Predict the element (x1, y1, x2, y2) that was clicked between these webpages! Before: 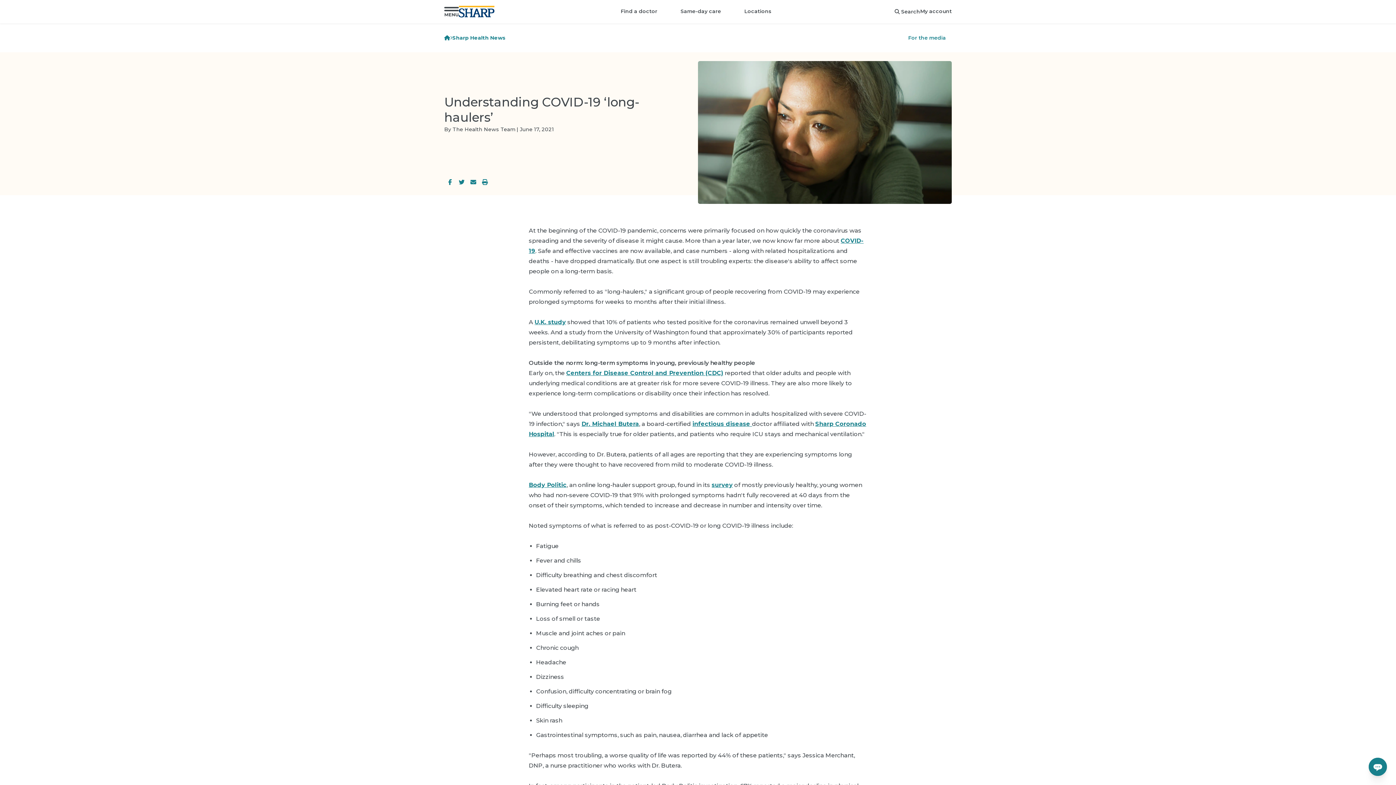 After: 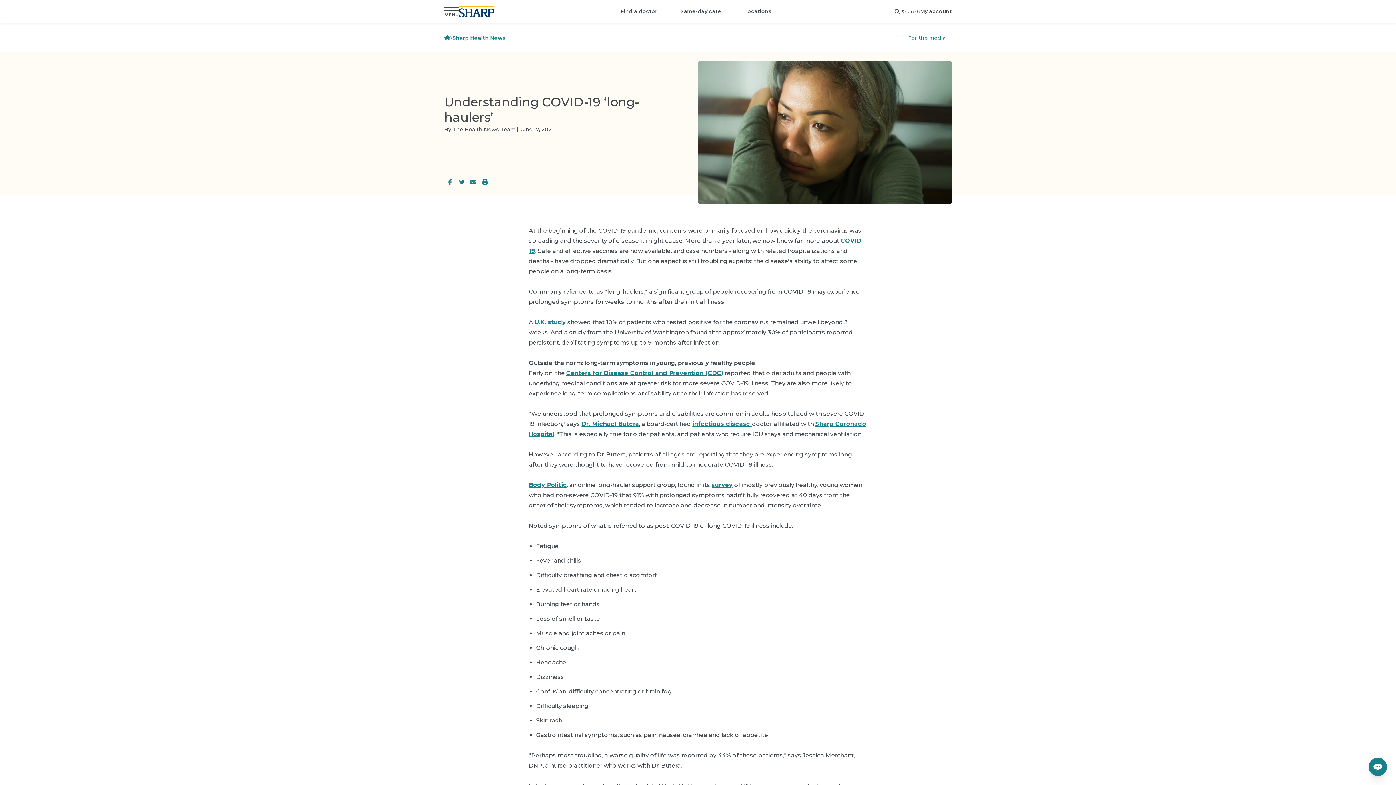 Action: bbox: (479, 176, 490, 187)